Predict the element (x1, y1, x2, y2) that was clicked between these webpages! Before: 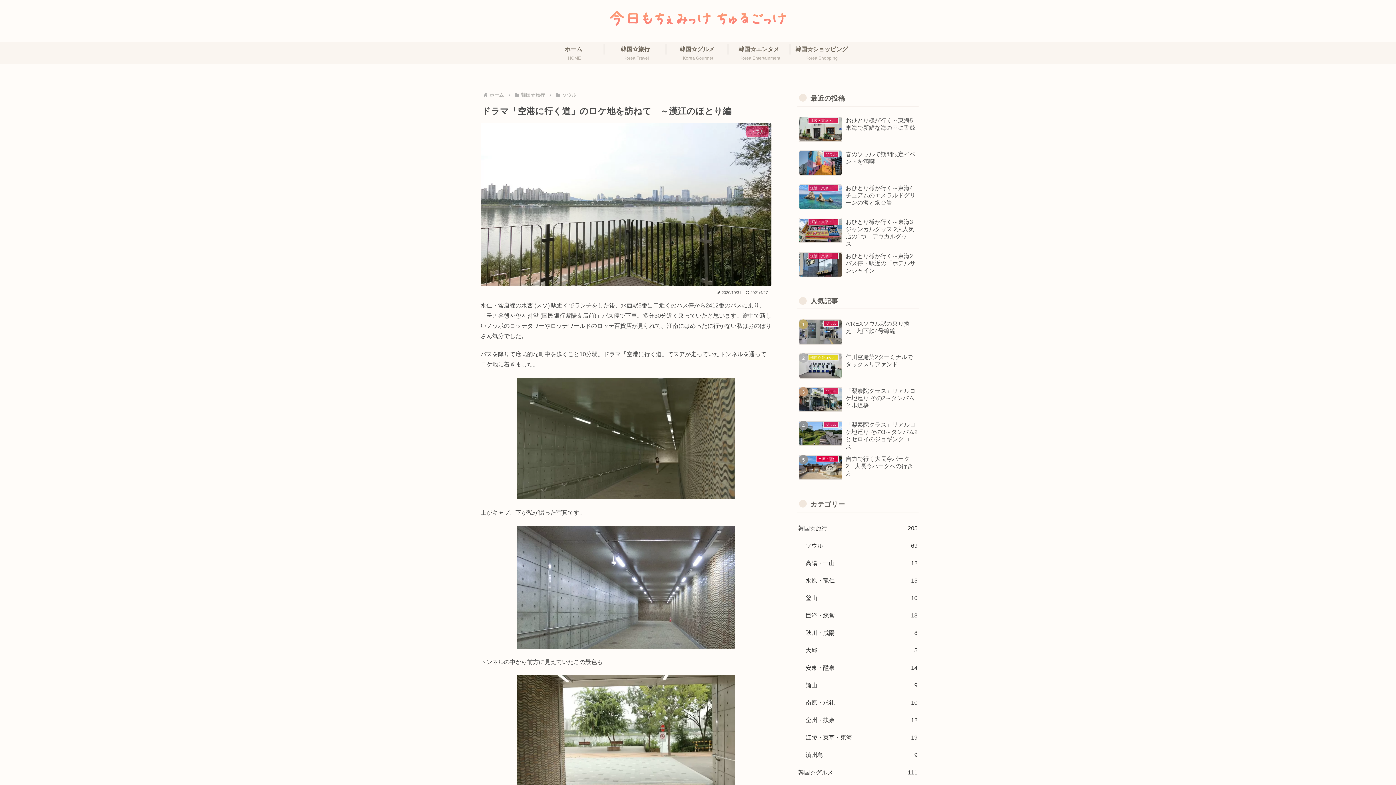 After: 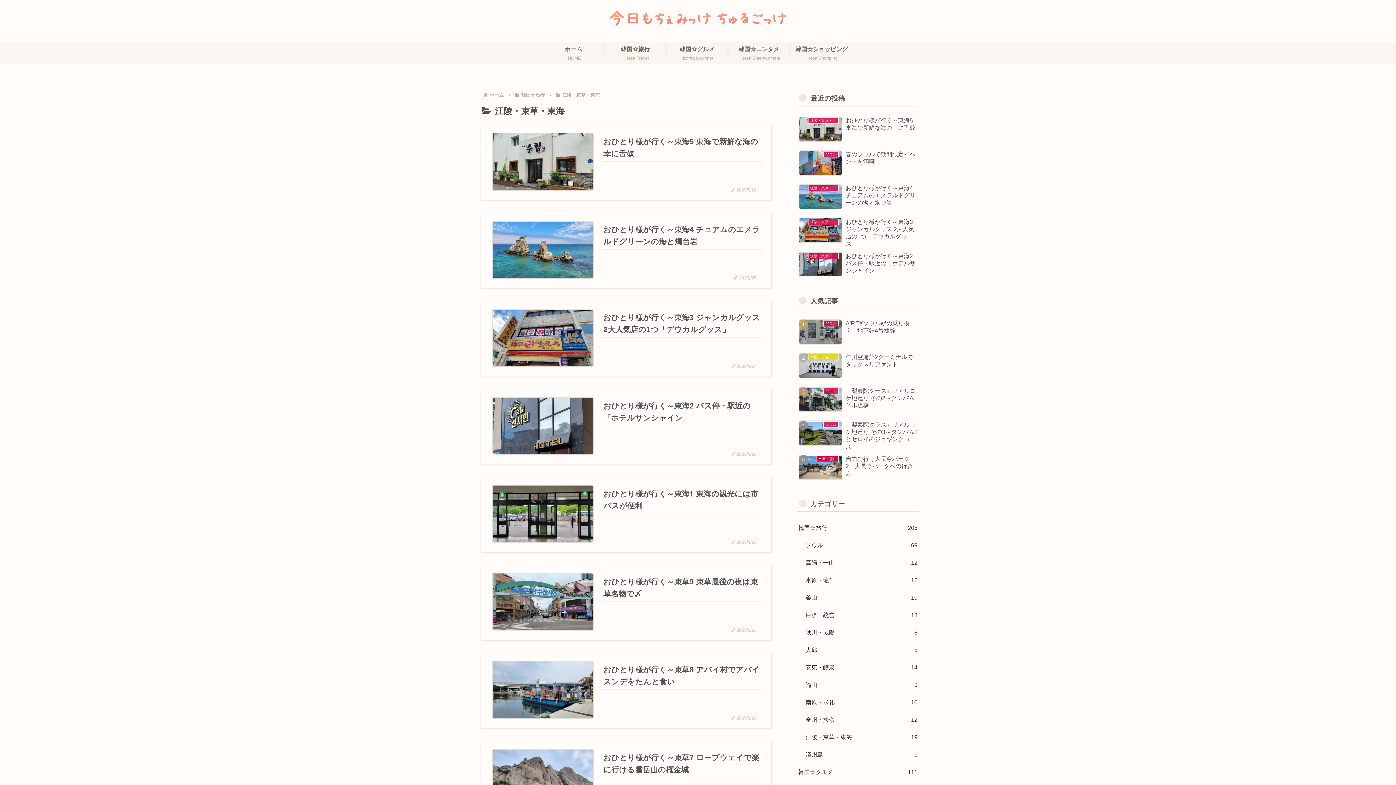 Action: label: 江陵・束草・東海
19 bbox: (804, 729, 919, 746)